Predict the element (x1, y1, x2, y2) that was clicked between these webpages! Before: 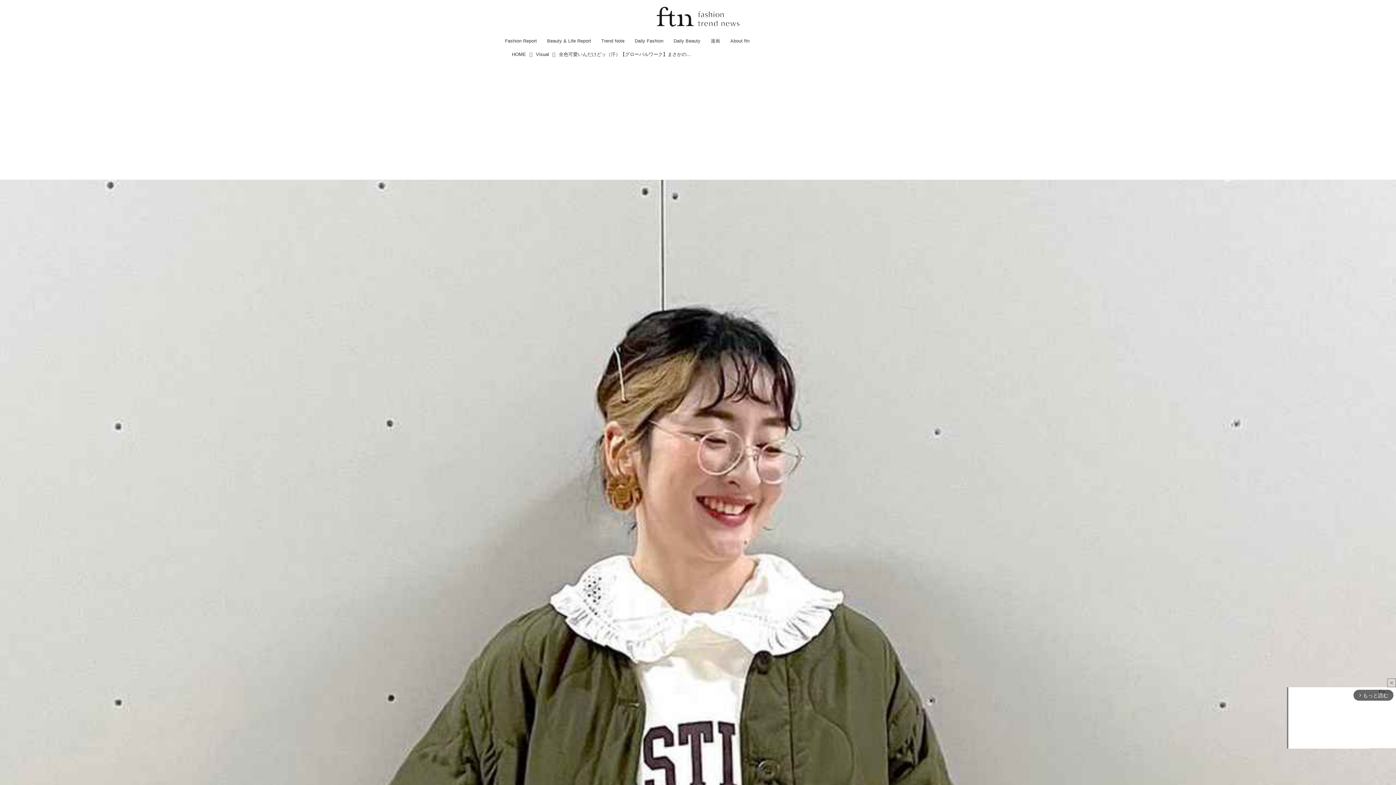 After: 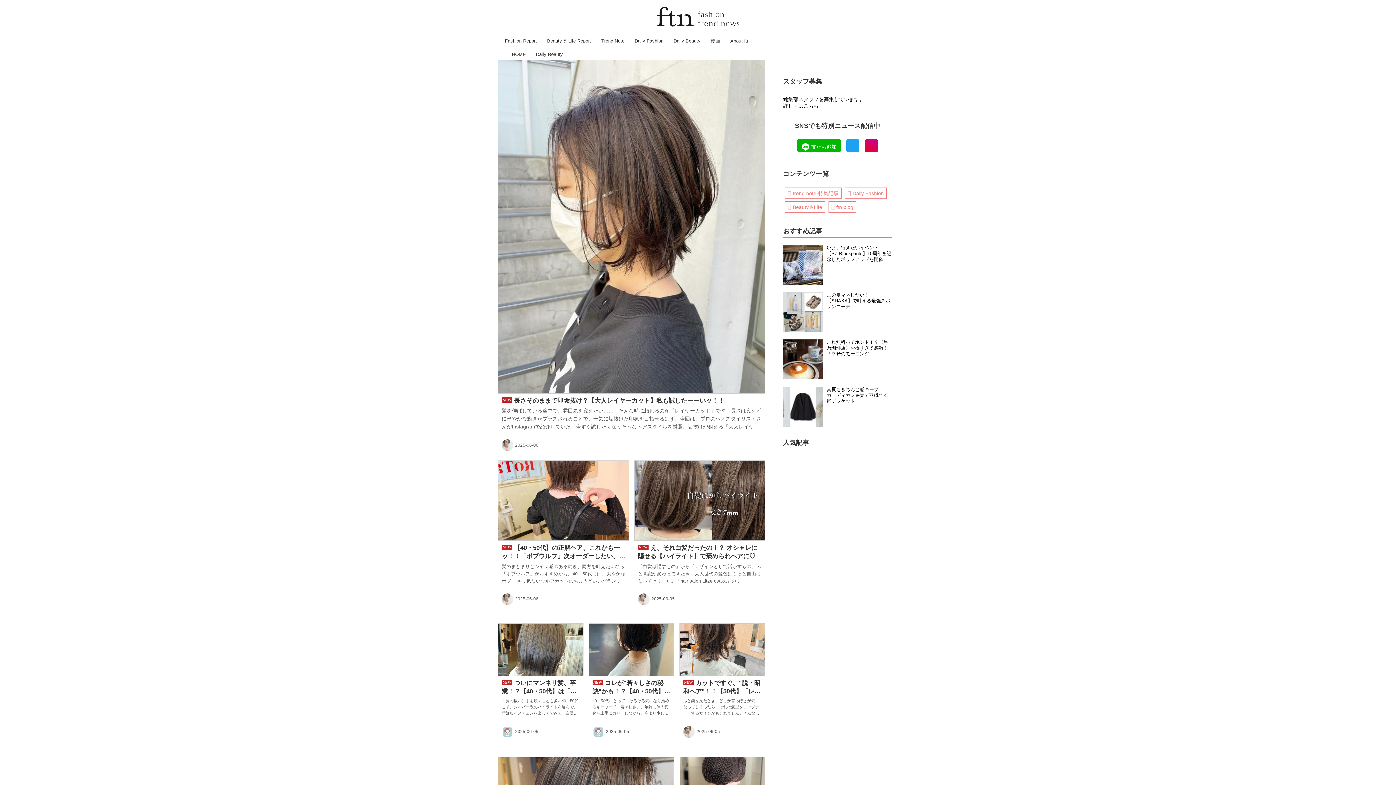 Action: label: Daily Beauty bbox: (672, 32, 702, 48)